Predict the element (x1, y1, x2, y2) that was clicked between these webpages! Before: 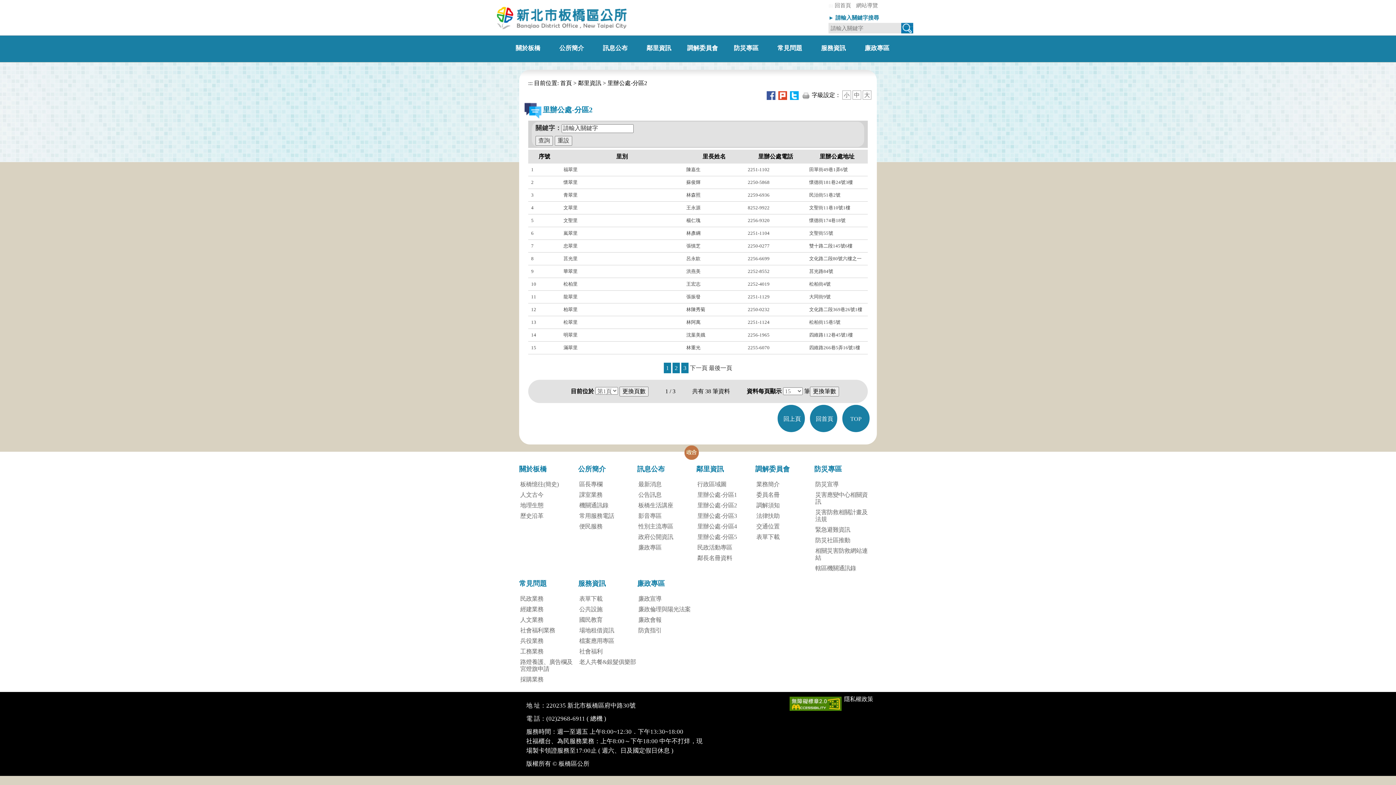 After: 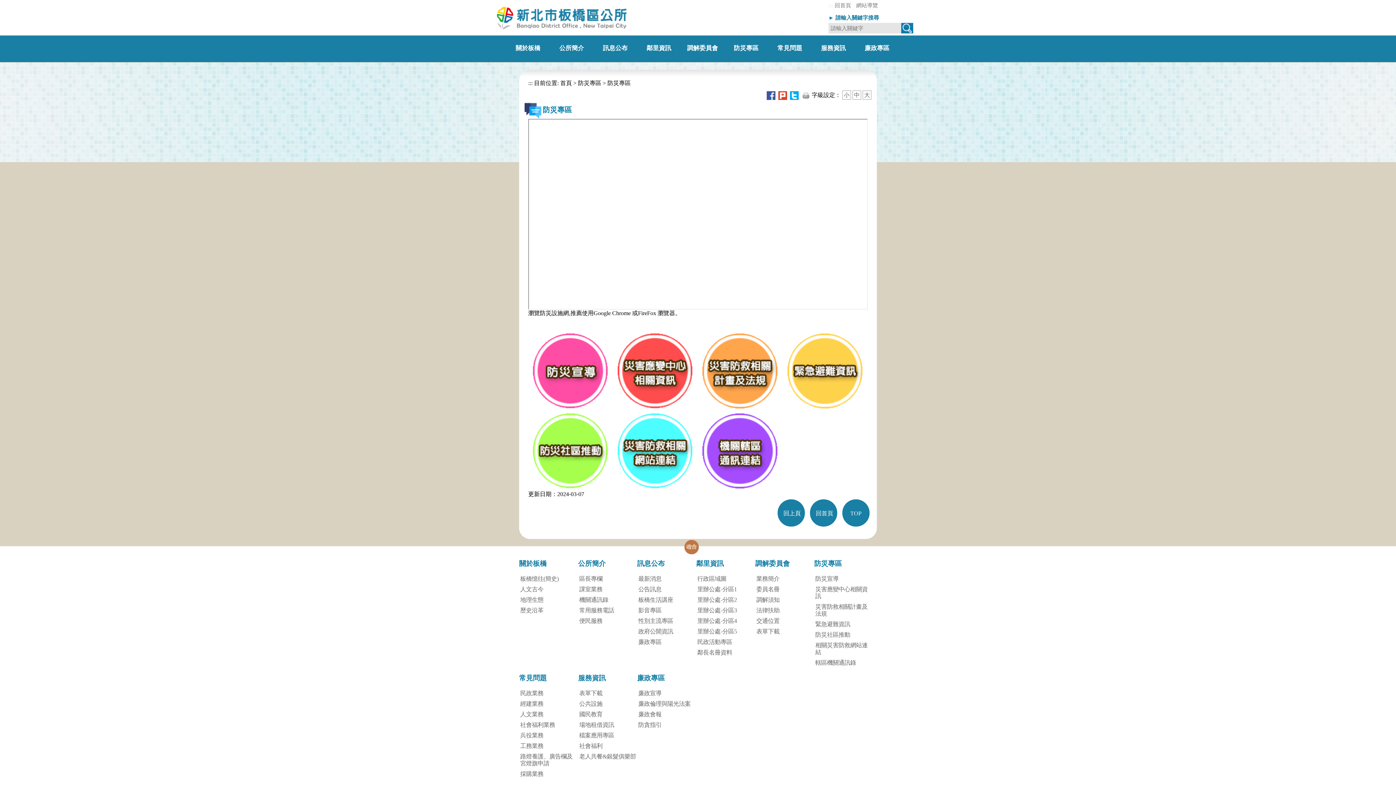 Action: bbox: (814, 459, 873, 479) label: 防災專區